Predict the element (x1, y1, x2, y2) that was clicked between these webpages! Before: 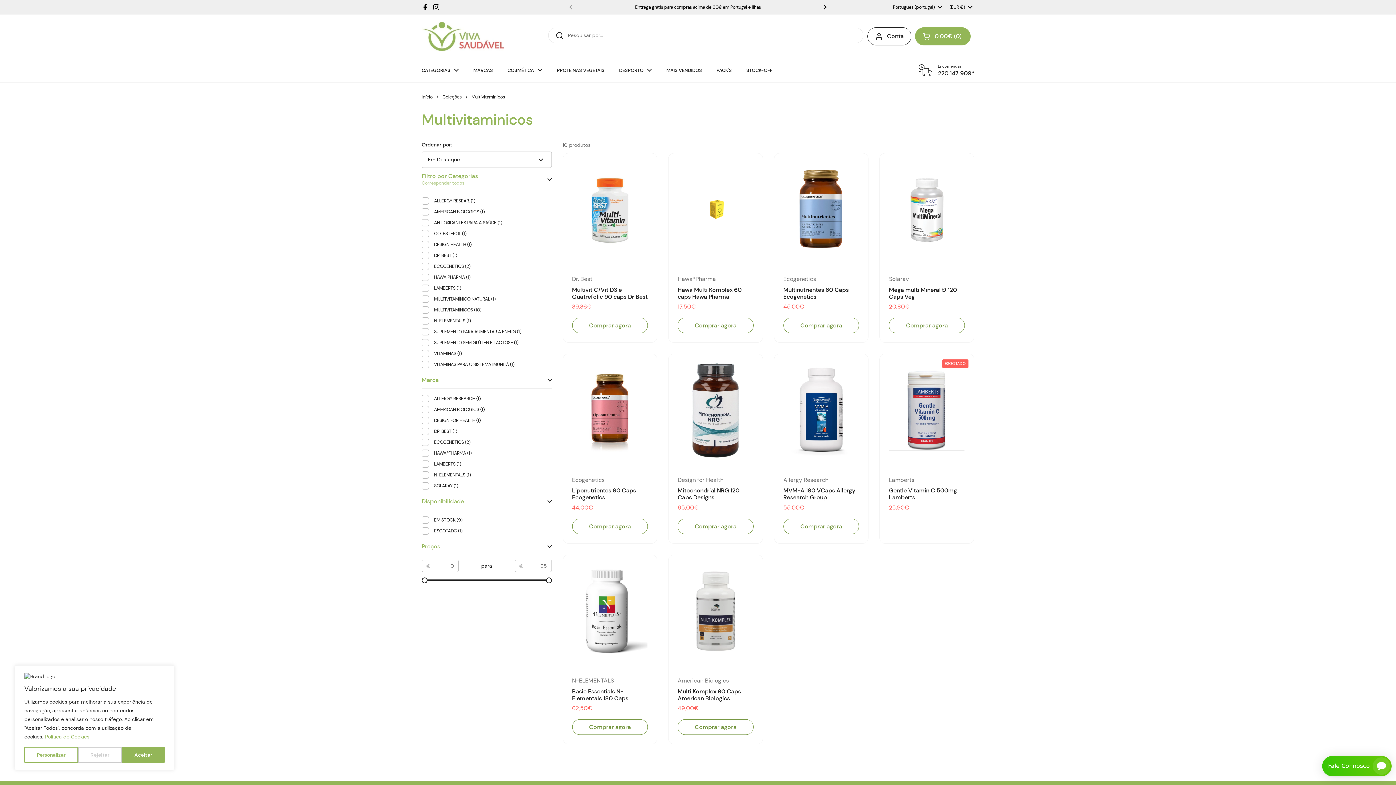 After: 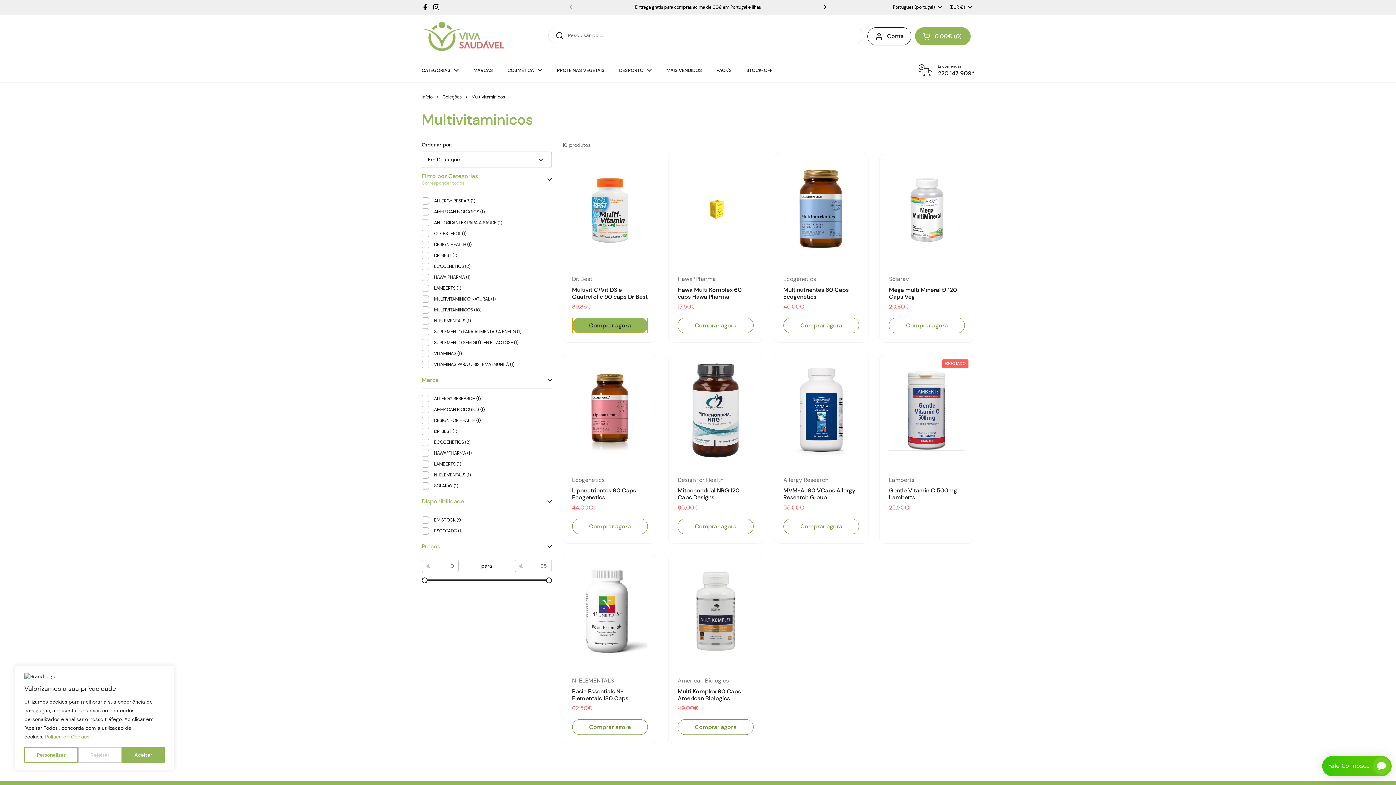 Action: bbox: (572, 317, 648, 333) label: Comprar agora